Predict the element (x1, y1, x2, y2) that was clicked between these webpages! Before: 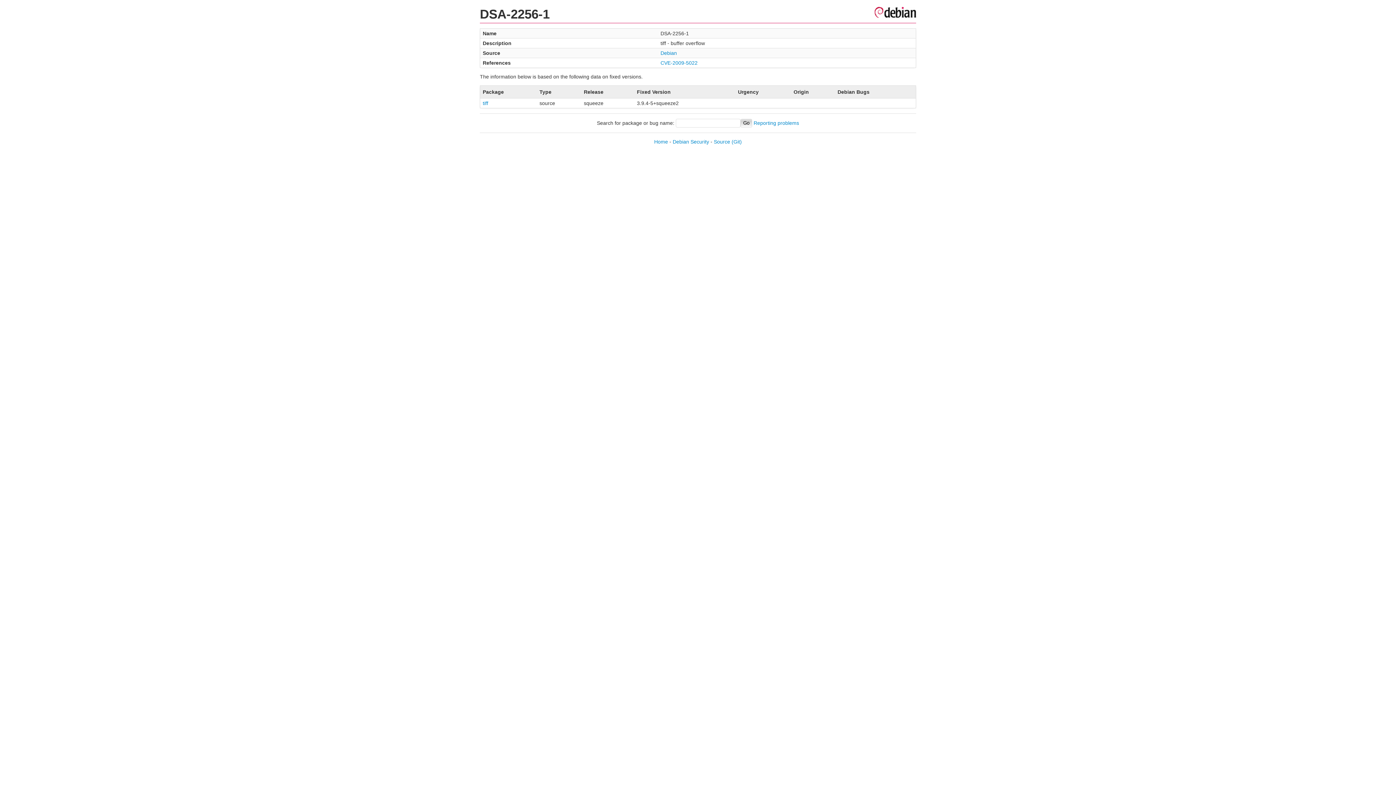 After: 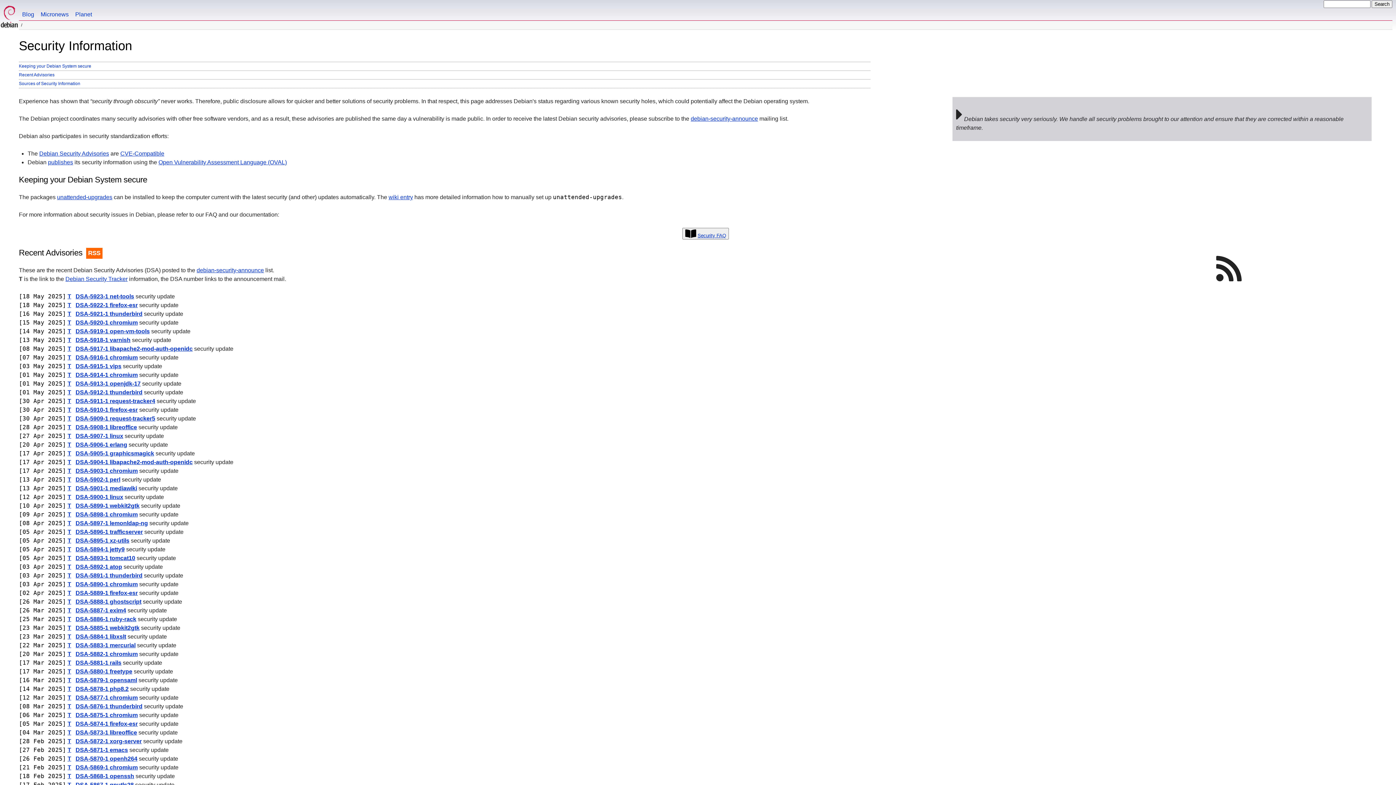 Action: label: Debian Security bbox: (672, 138, 709, 144)